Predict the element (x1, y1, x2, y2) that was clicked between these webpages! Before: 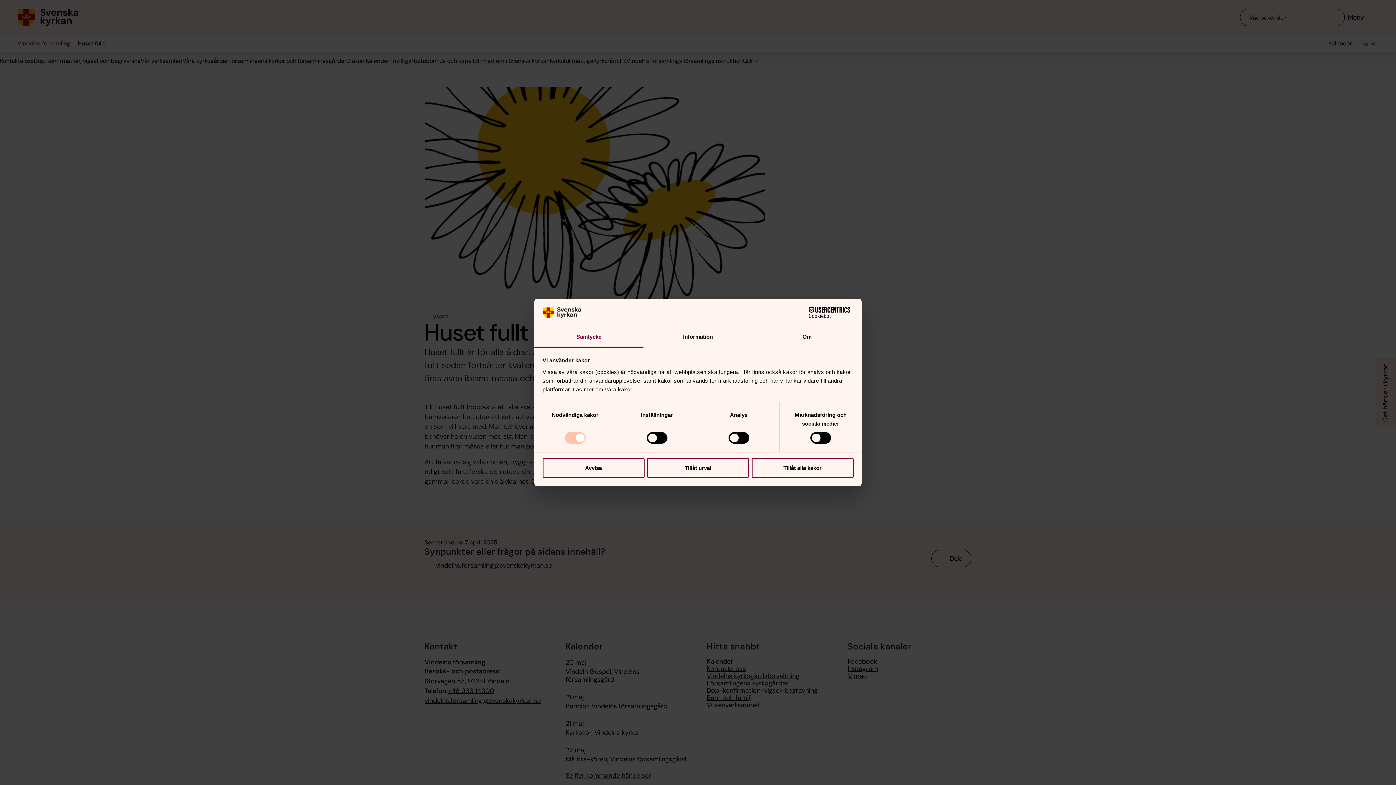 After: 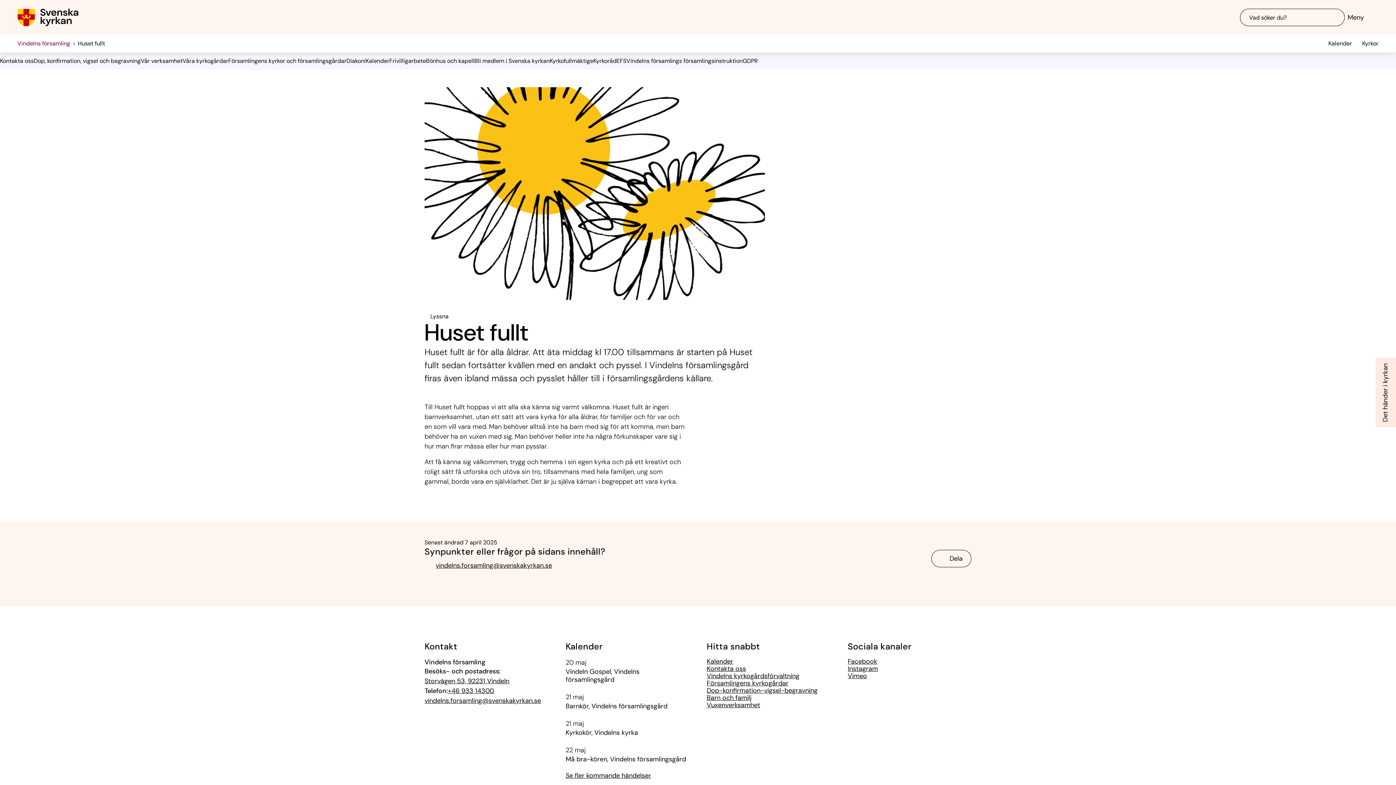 Action: bbox: (751, 458, 853, 478) label: Tillåt alla kakor